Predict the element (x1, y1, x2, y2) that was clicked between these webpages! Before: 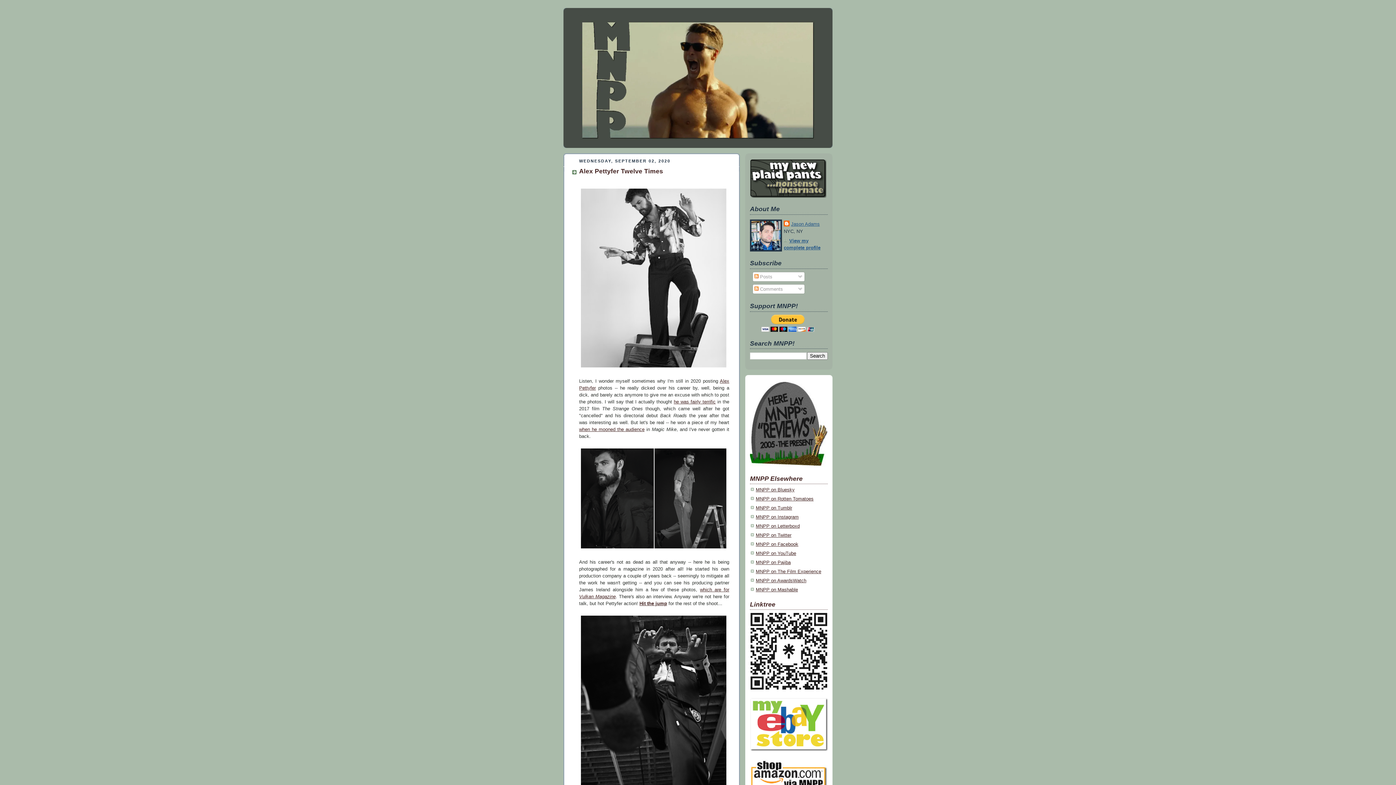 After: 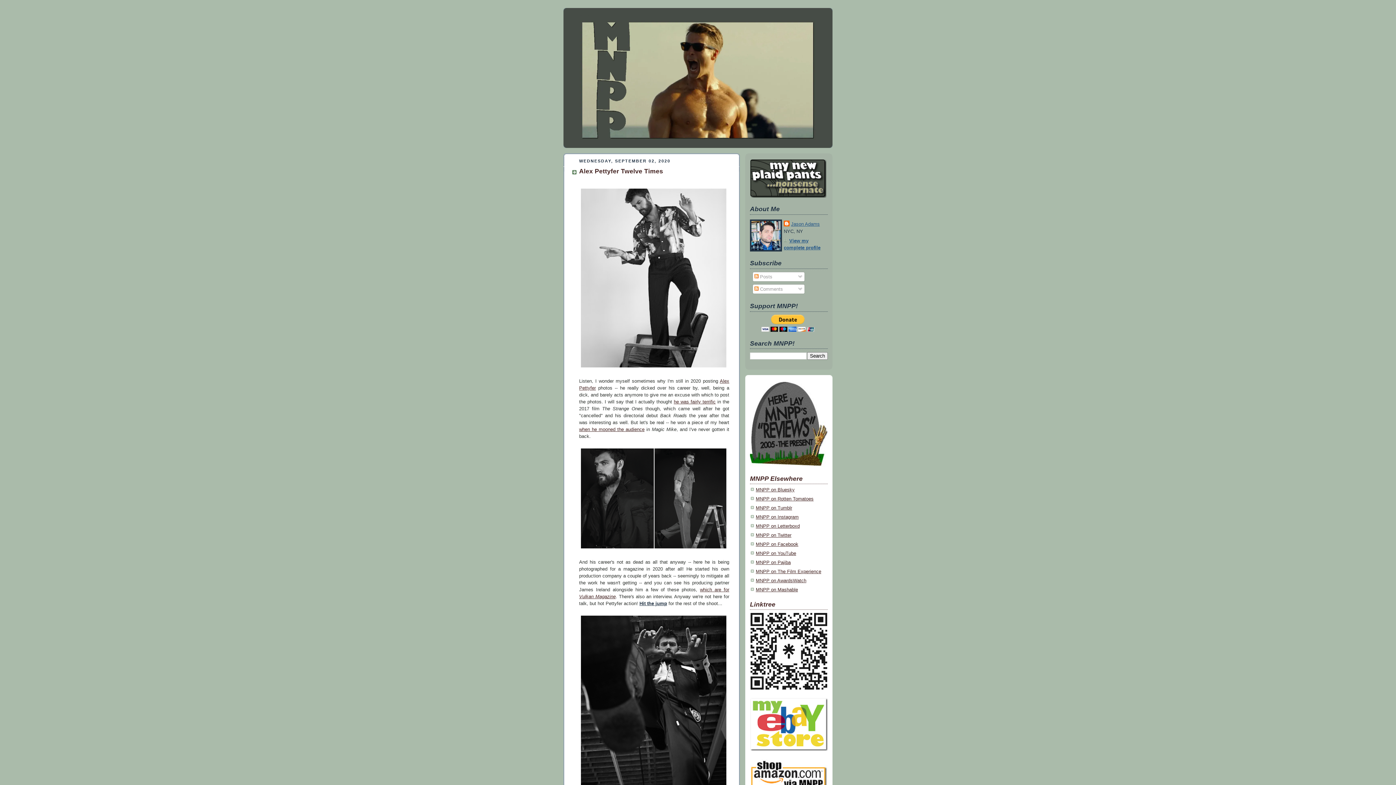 Action: label: Hit the jump bbox: (639, 601, 667, 606)